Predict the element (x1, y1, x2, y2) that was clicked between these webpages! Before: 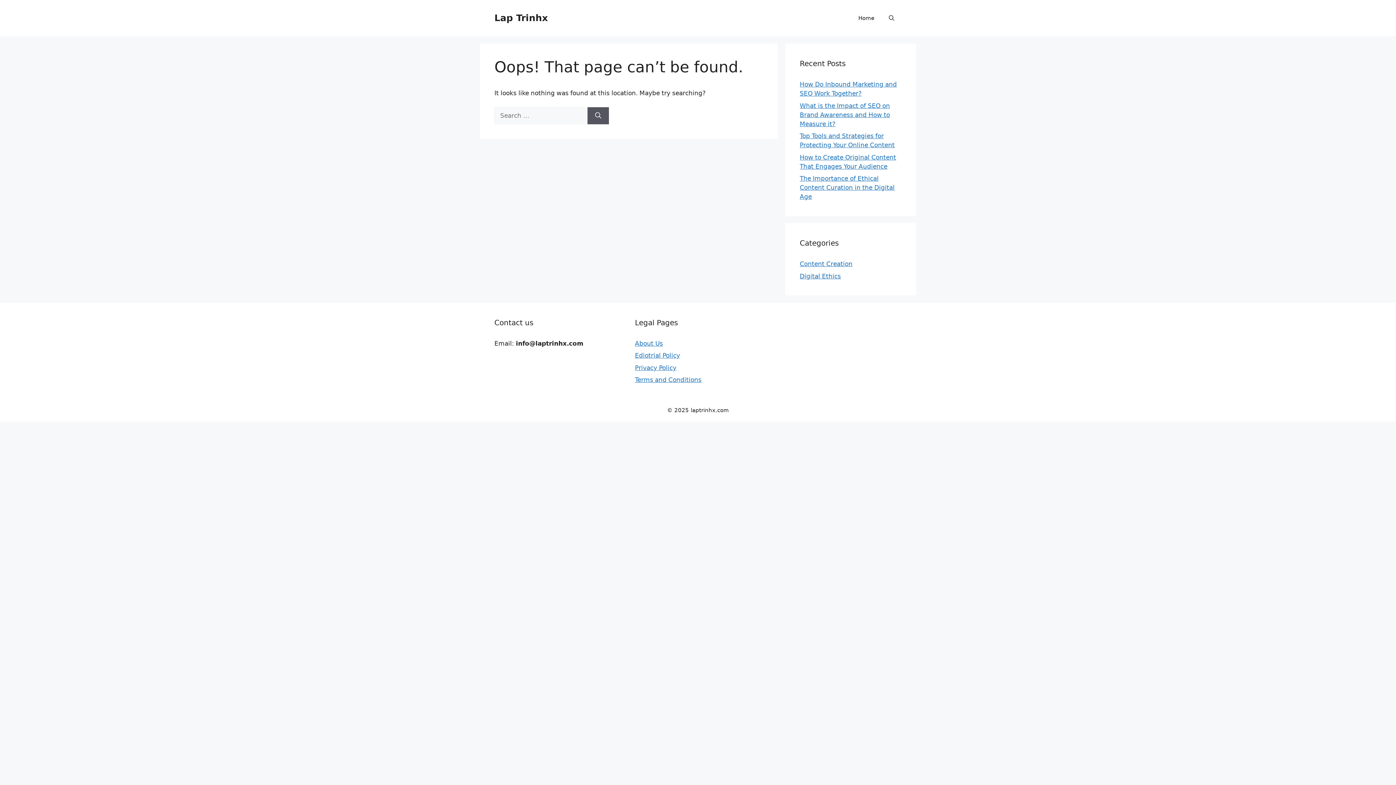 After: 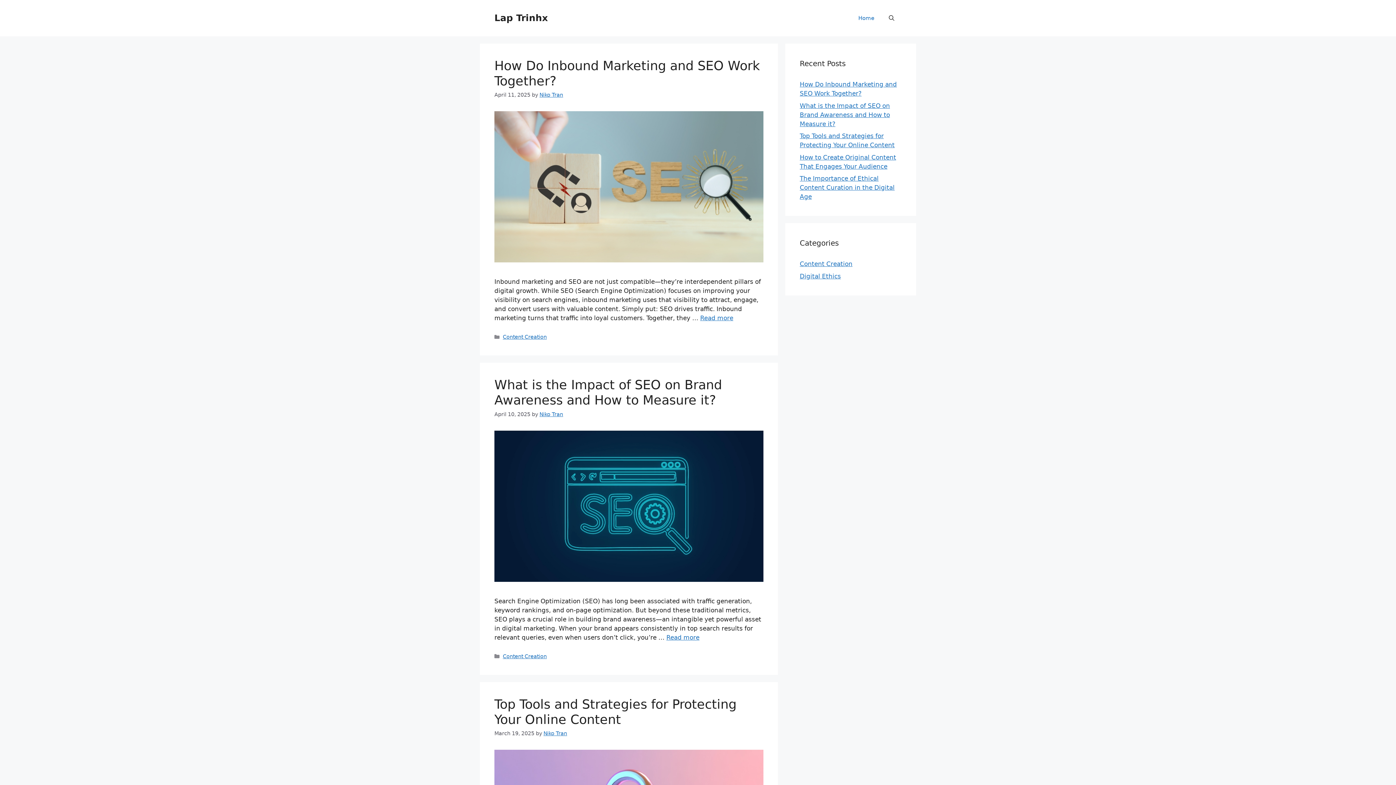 Action: bbox: (494, 12, 548, 23) label: Lap Trinhx